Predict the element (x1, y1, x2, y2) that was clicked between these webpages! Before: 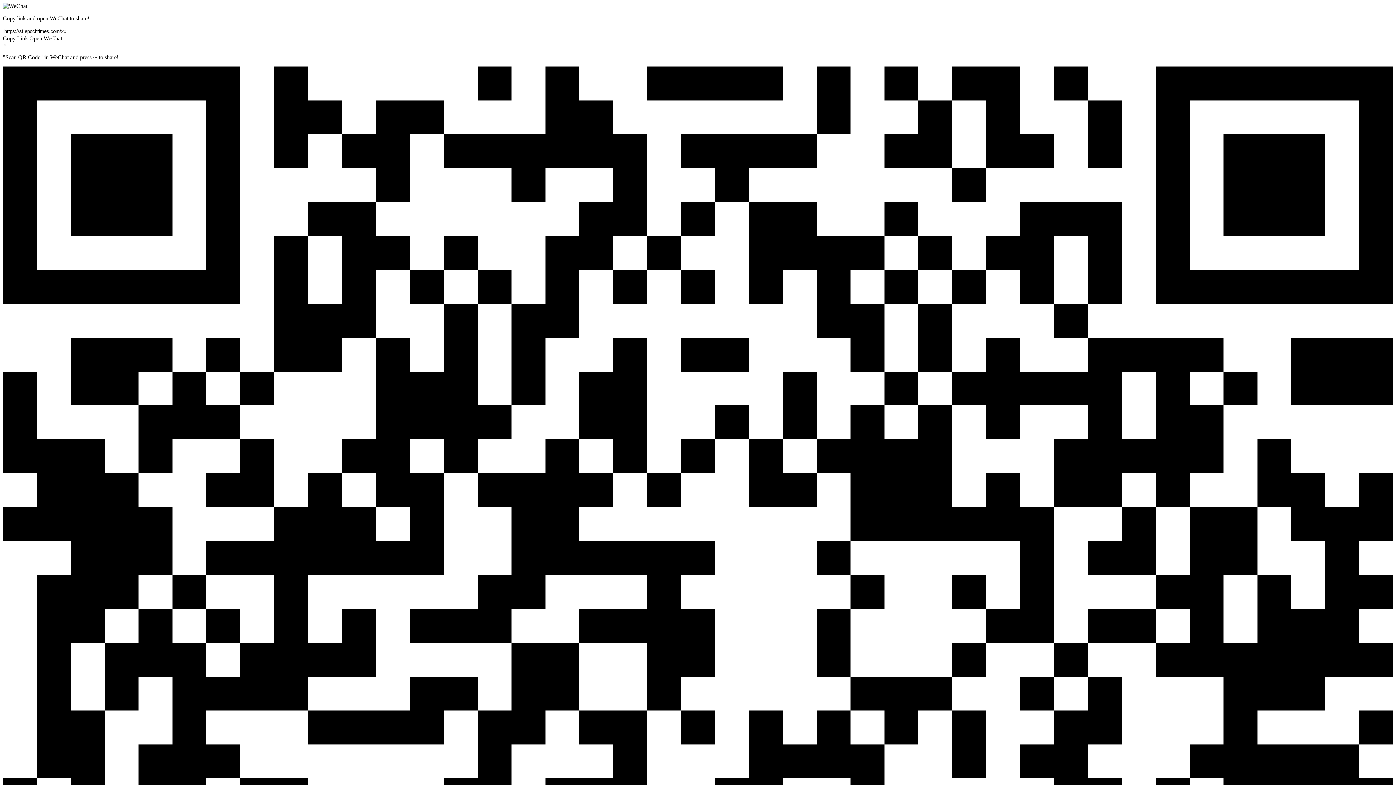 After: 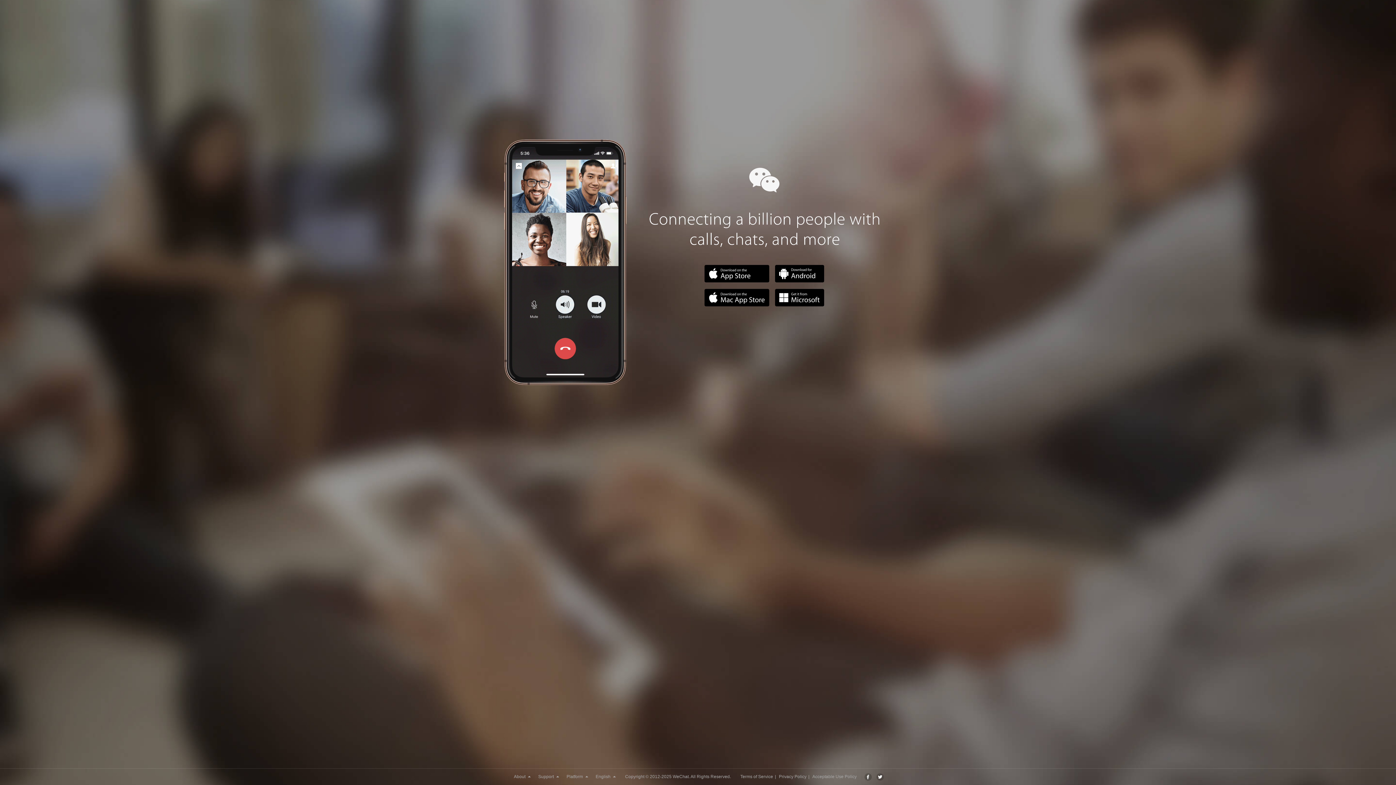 Action: label: Open WeChat bbox: (29, 35, 62, 41)